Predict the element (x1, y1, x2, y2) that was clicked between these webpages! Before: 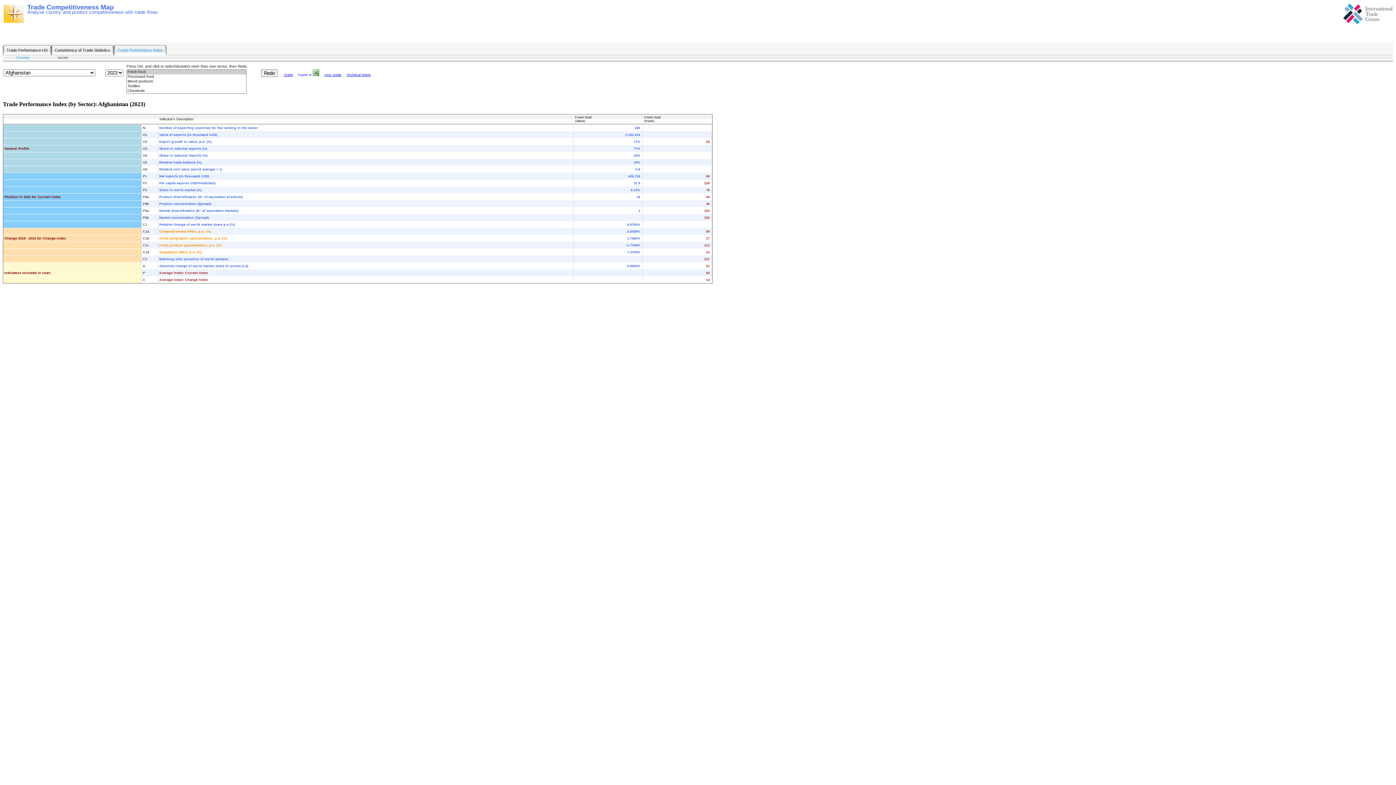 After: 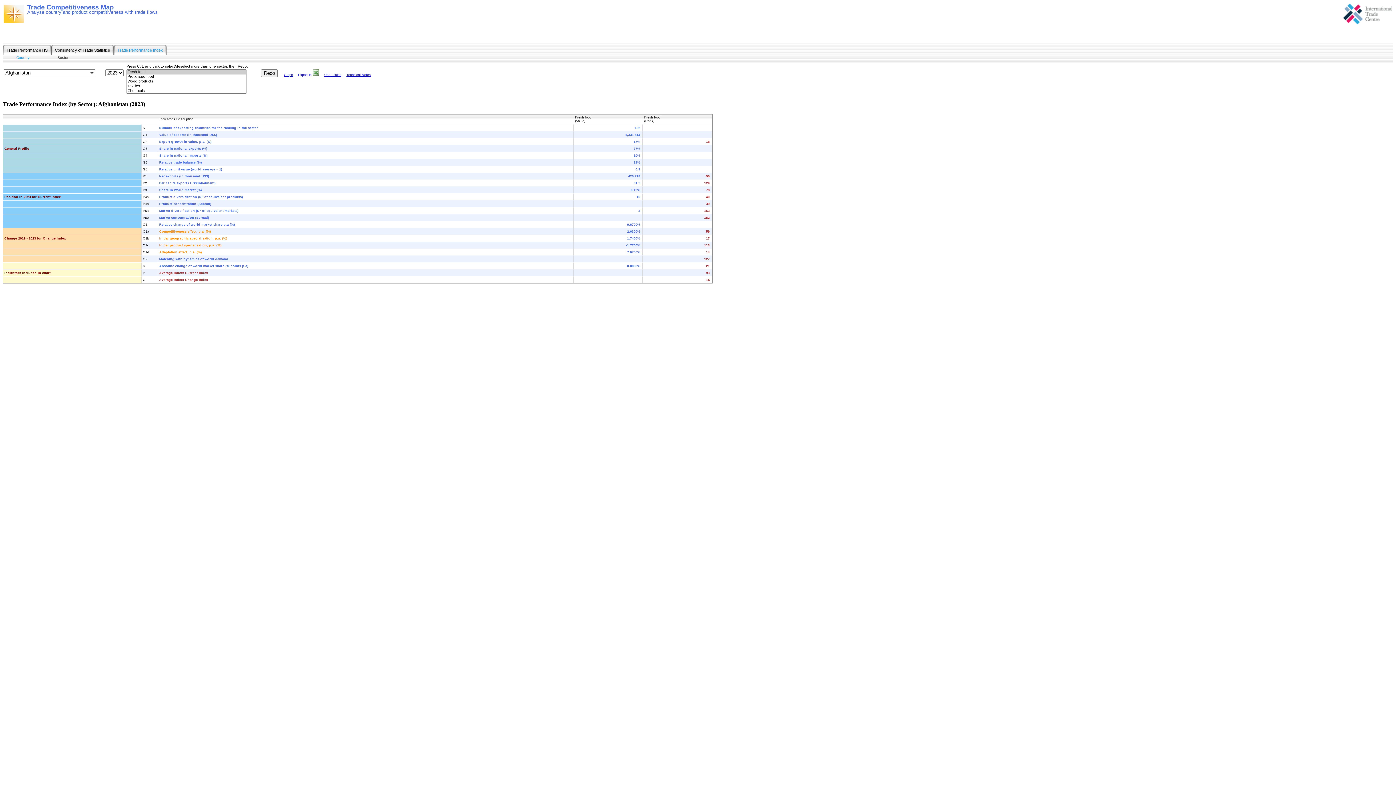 Action: bbox: (284, 73, 293, 76) label: Graph